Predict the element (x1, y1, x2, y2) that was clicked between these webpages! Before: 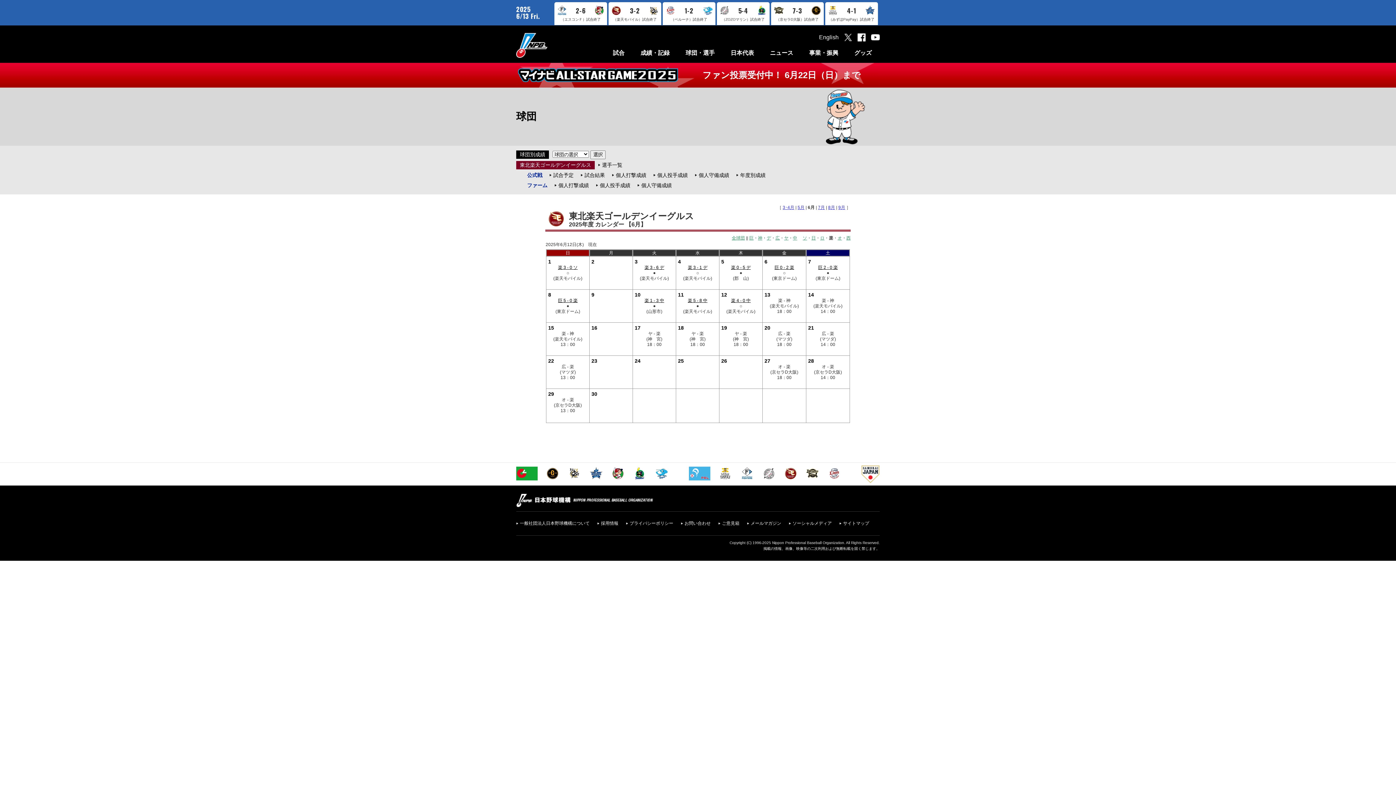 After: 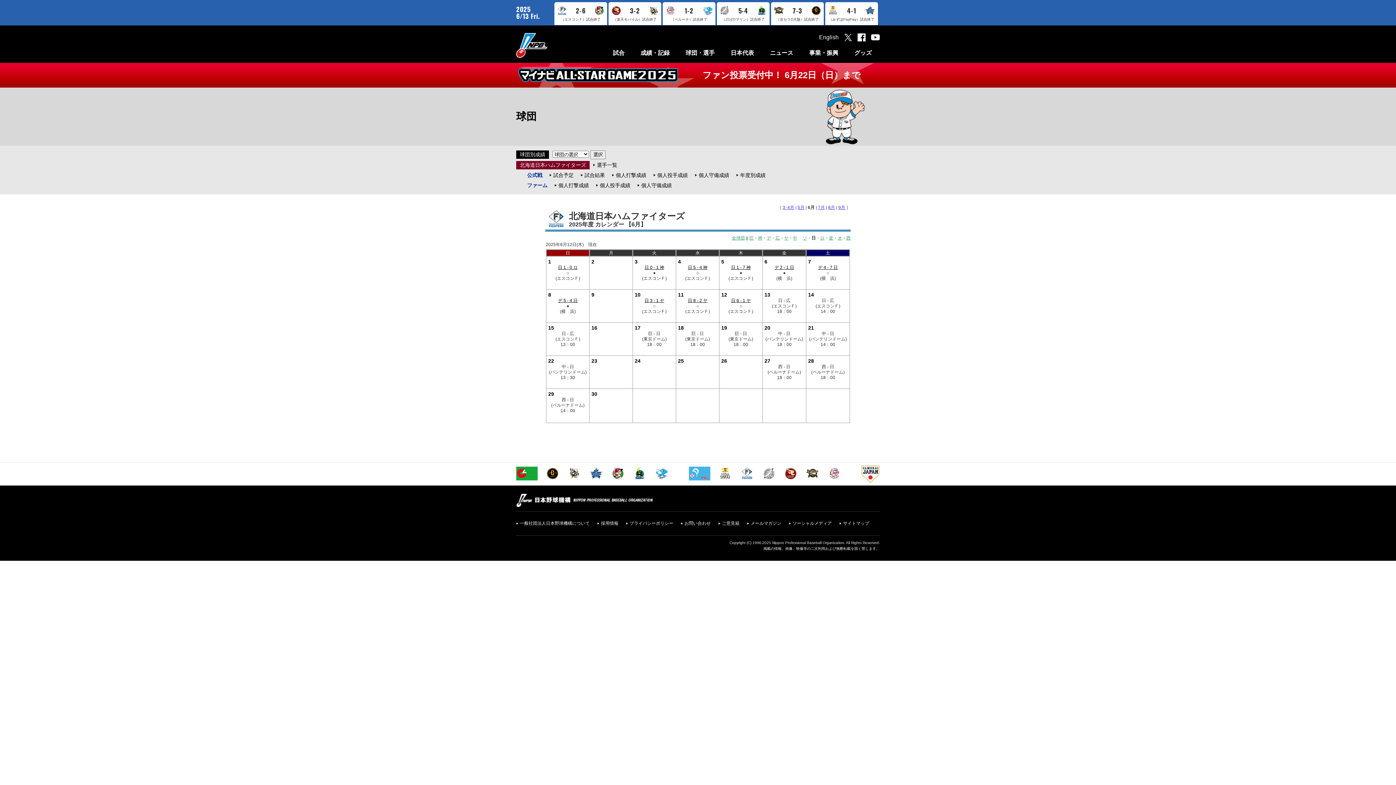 Action: bbox: (811, 235, 816, 240) label: 日